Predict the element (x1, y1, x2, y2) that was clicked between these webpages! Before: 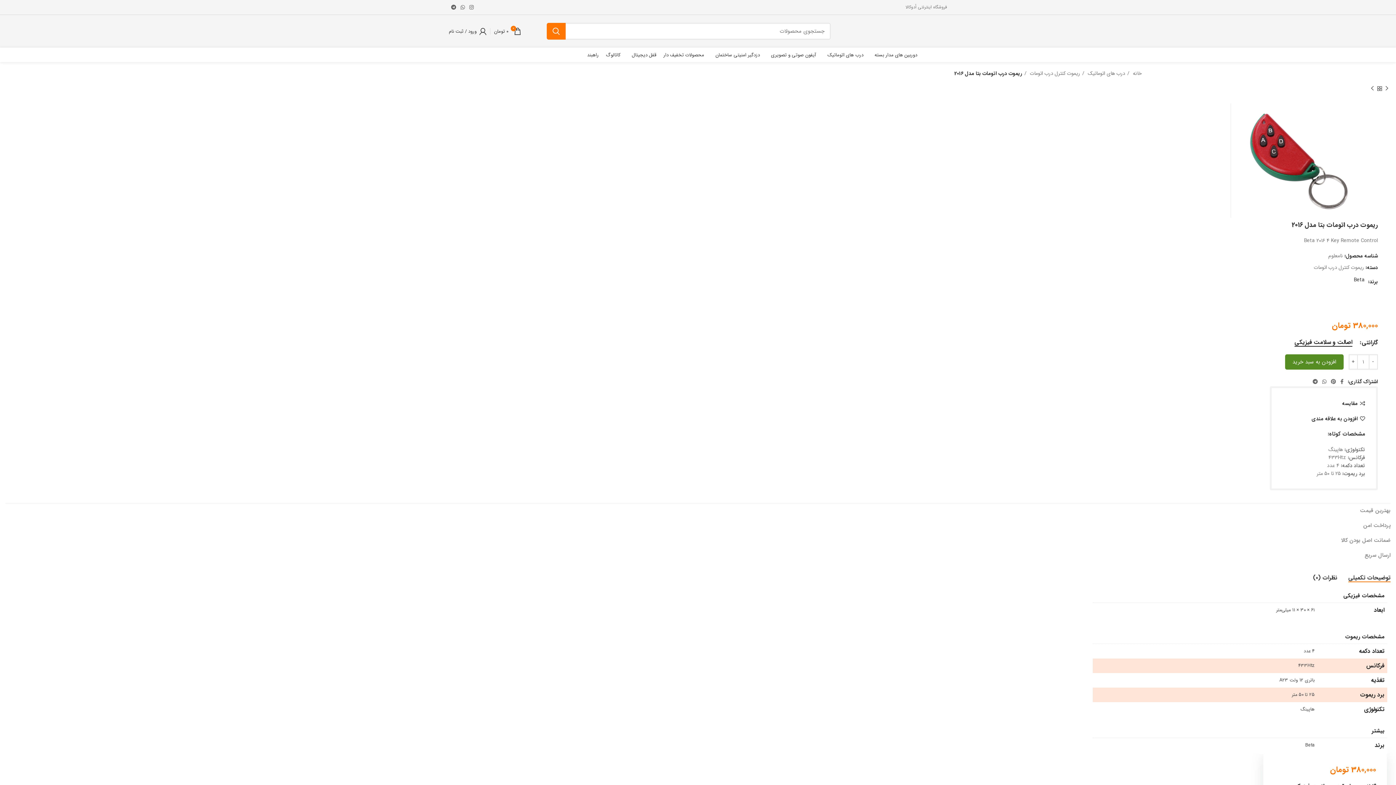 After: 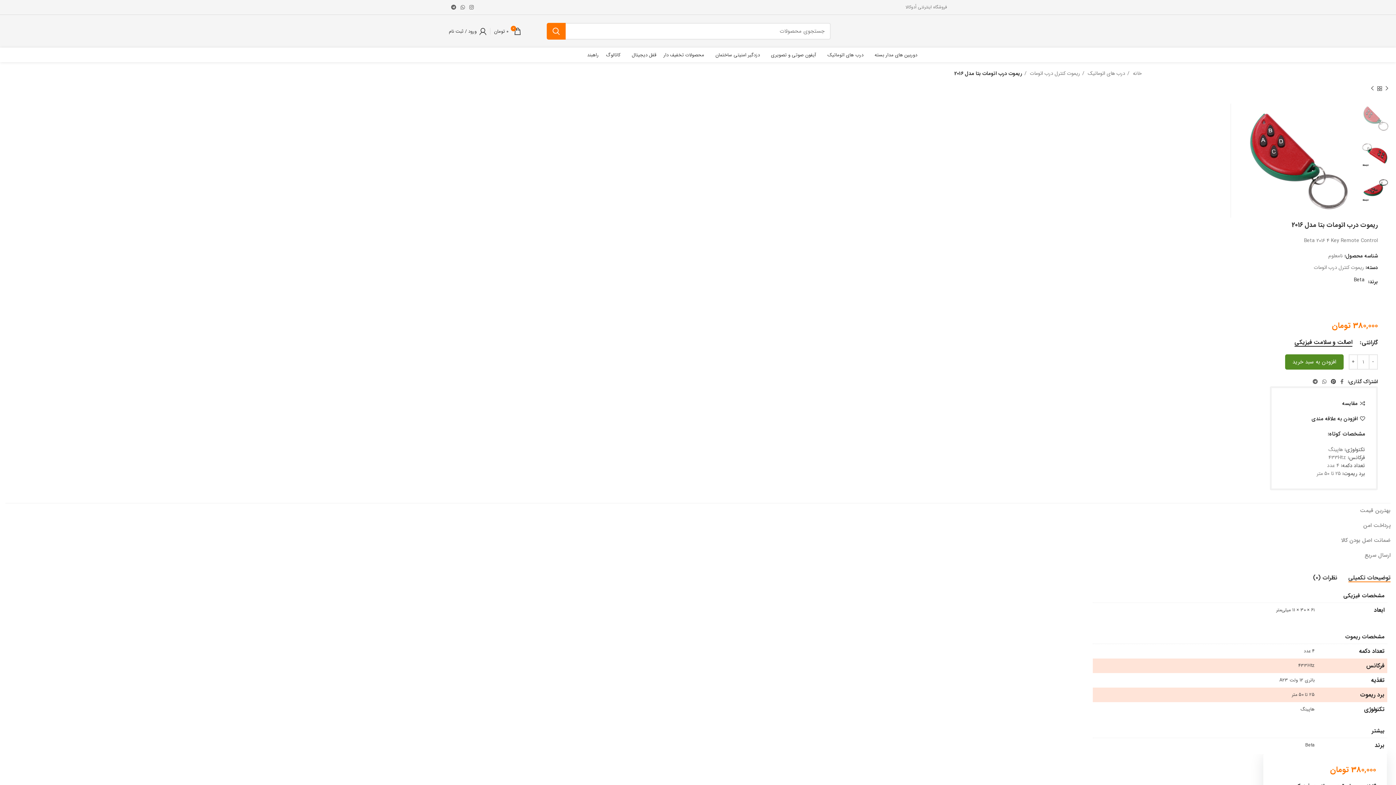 Action: label: لینک Pinterest bbox: (1329, 377, 1338, 386)